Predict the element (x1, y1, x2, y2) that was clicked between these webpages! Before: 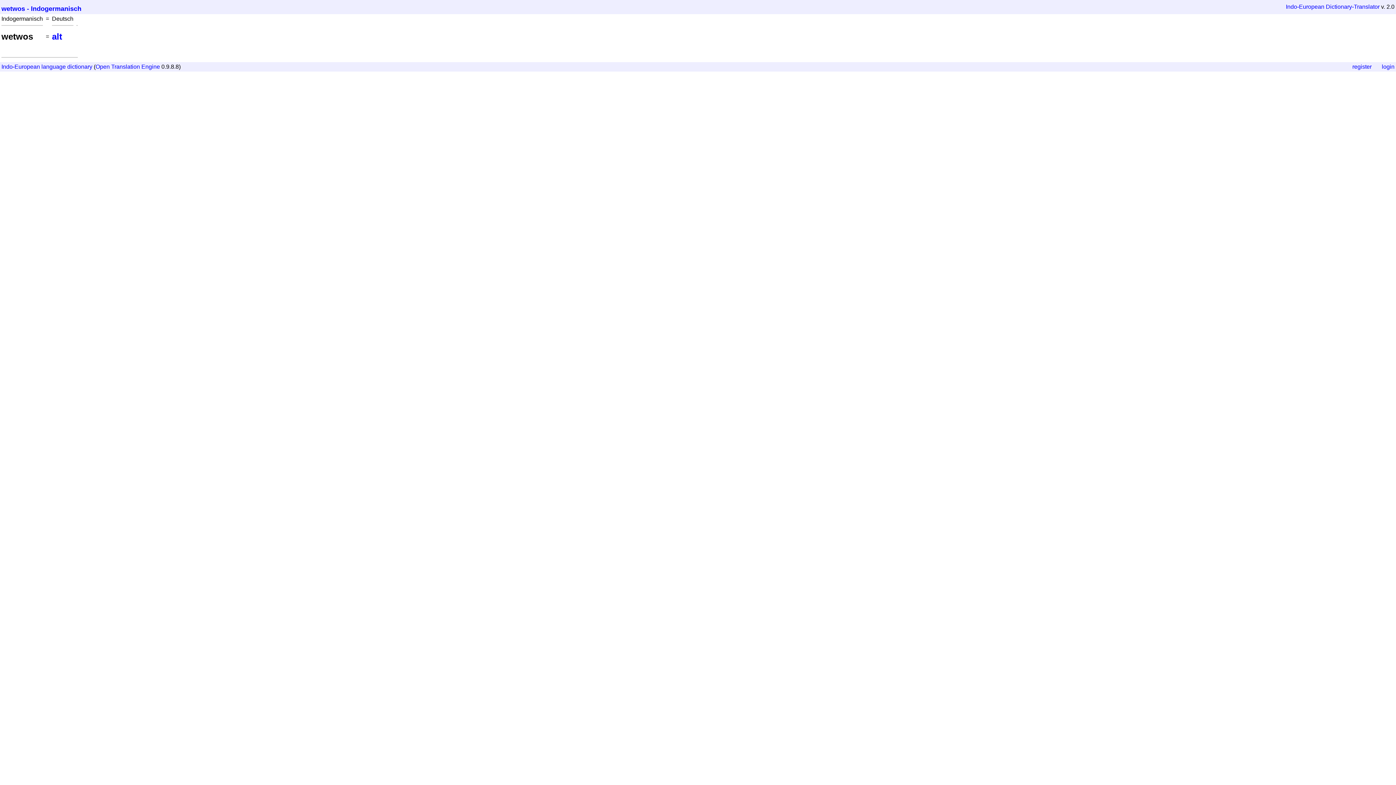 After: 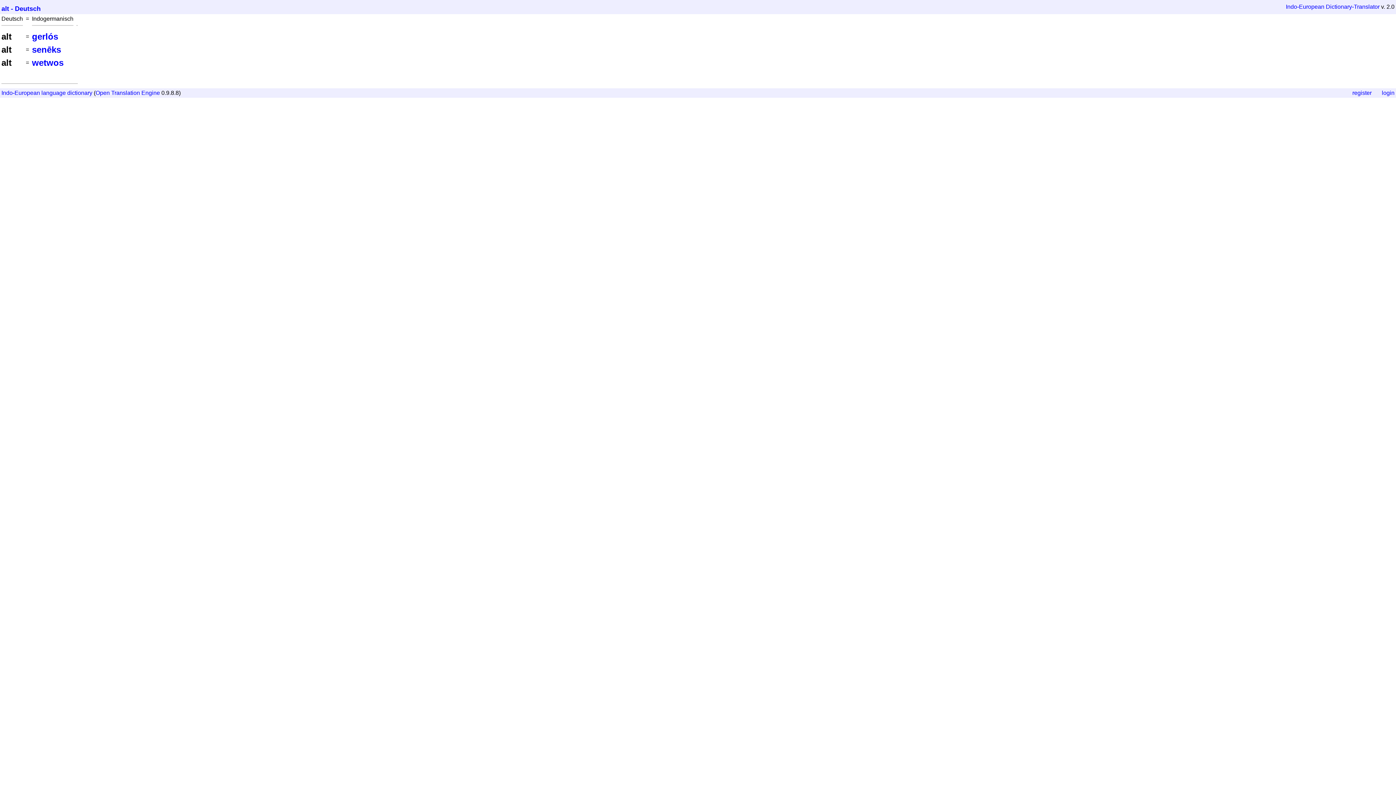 Action: bbox: (52, 31, 62, 41) label: alt